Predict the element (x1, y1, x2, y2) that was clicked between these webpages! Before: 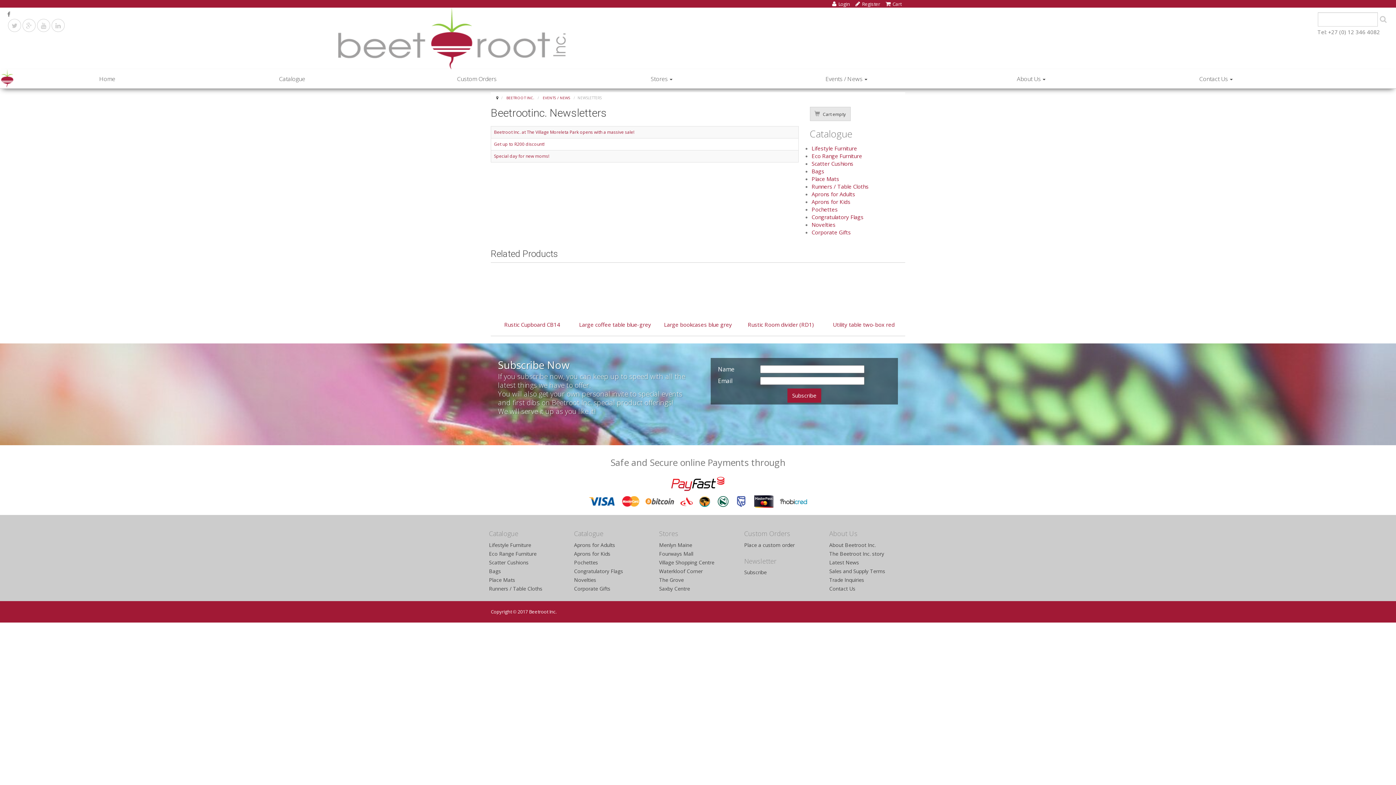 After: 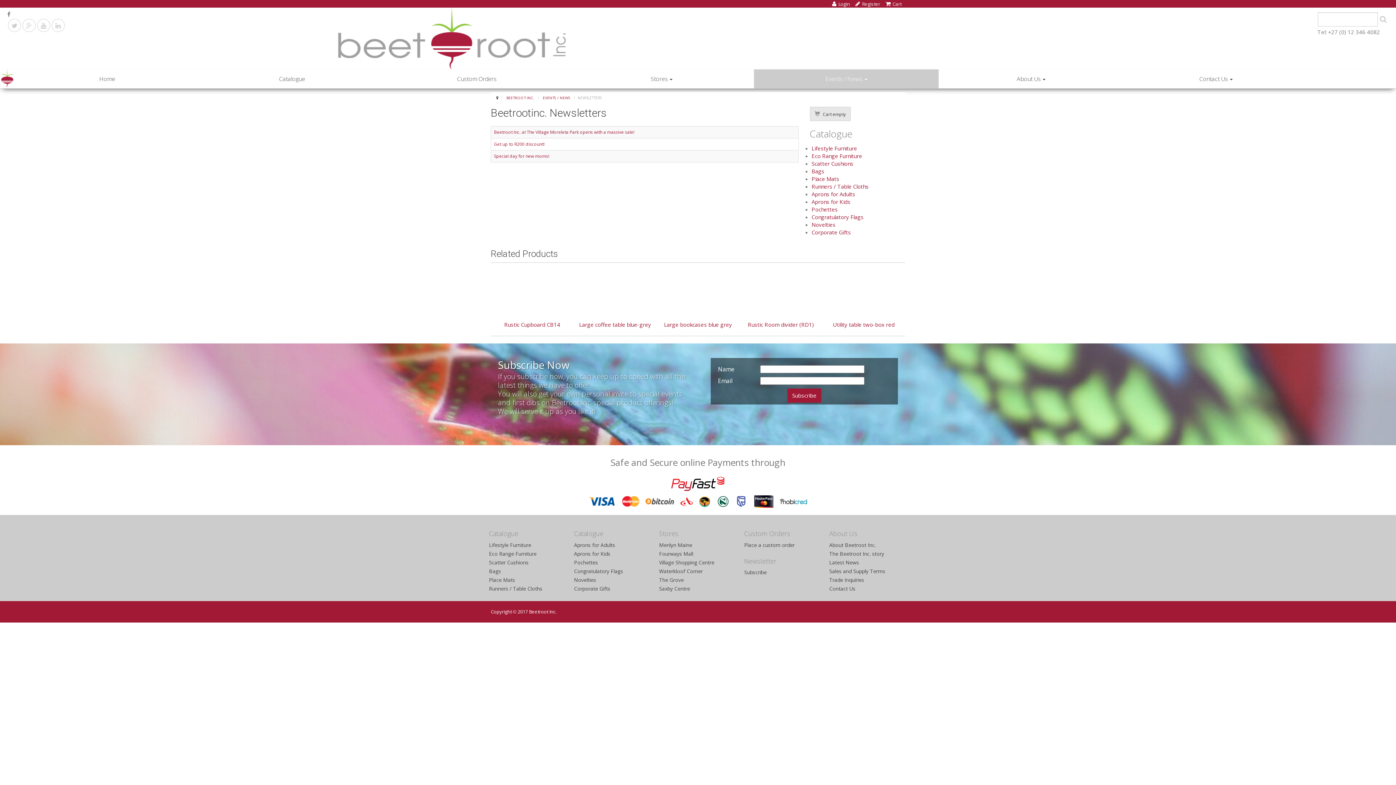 Action: label: Events / News bbox: (754, 69, 939, 88)